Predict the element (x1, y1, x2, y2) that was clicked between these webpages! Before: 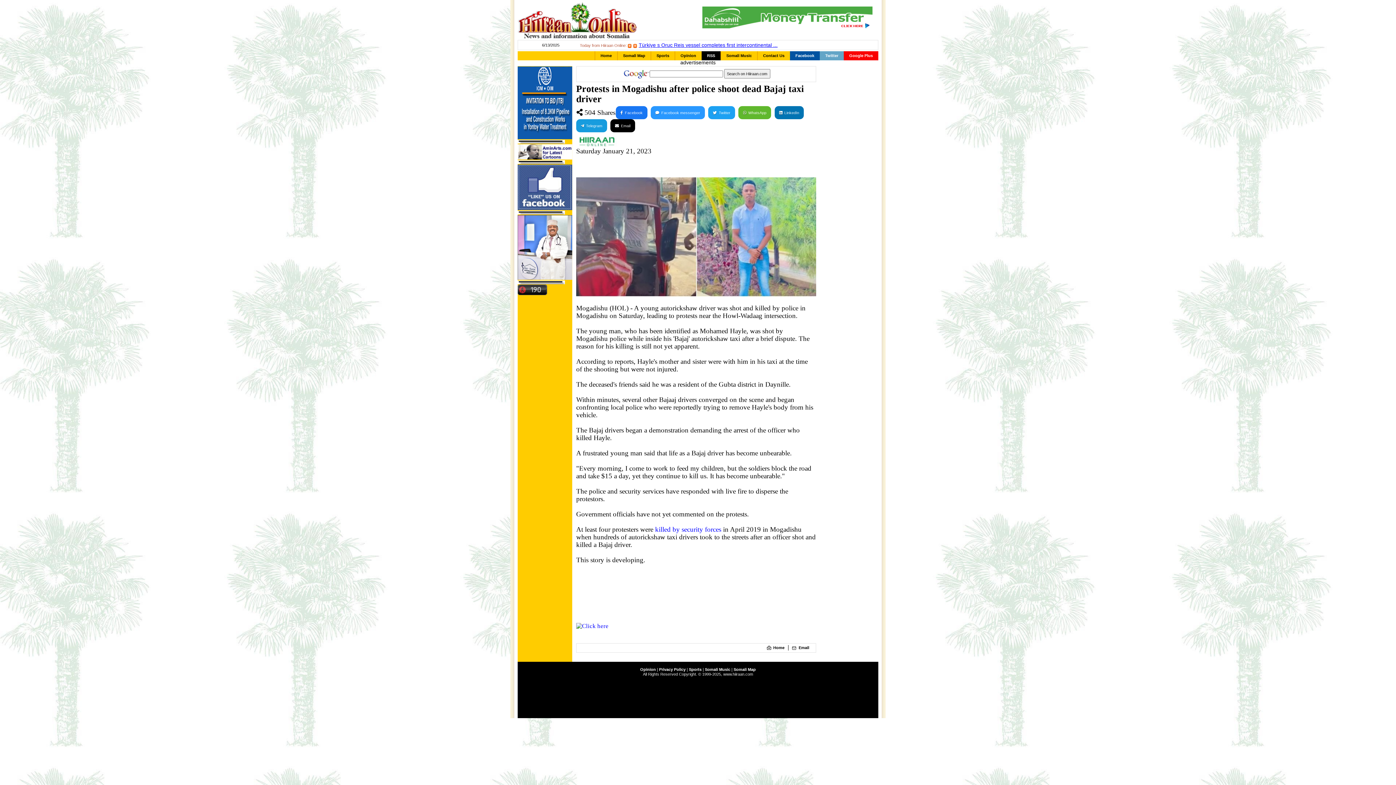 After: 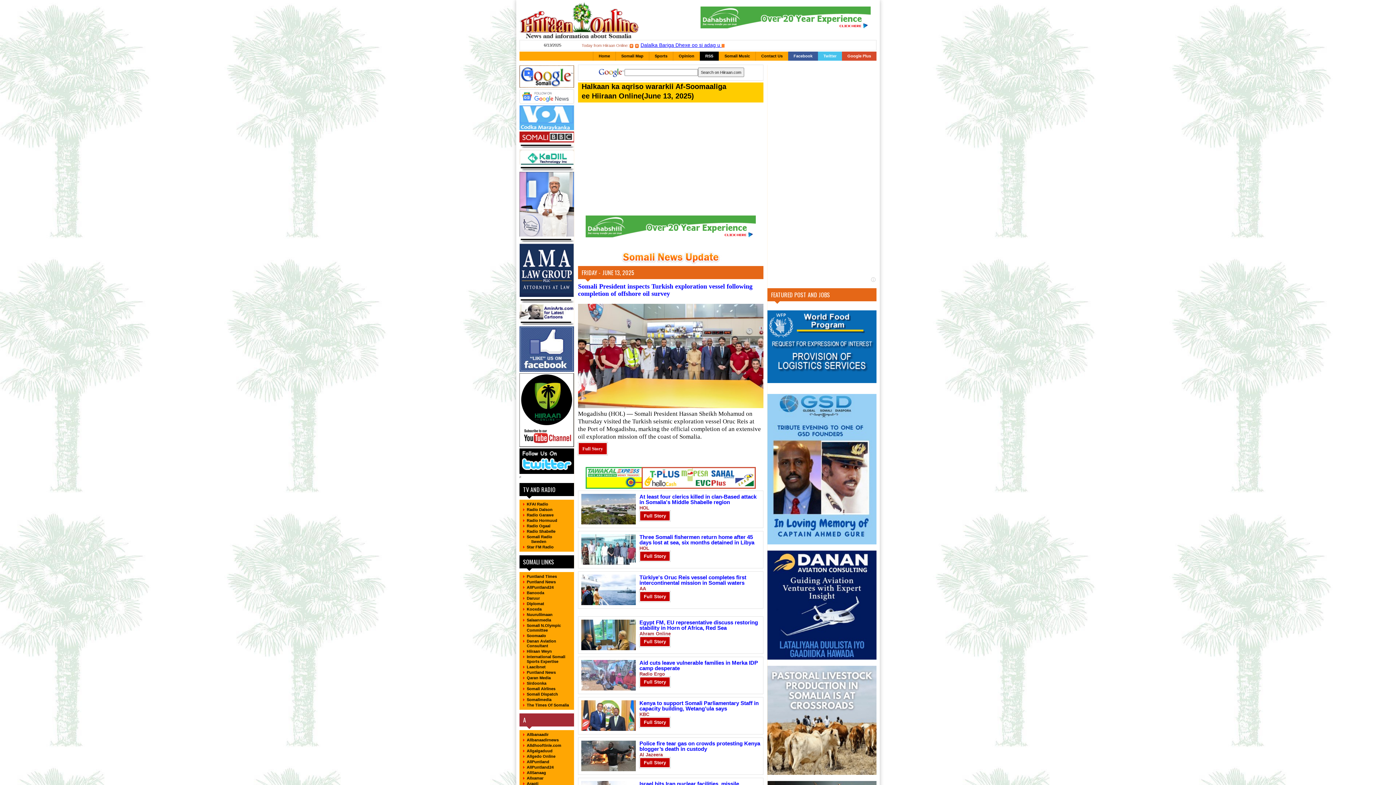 Action: label: Home bbox: (595, 51, 617, 60)